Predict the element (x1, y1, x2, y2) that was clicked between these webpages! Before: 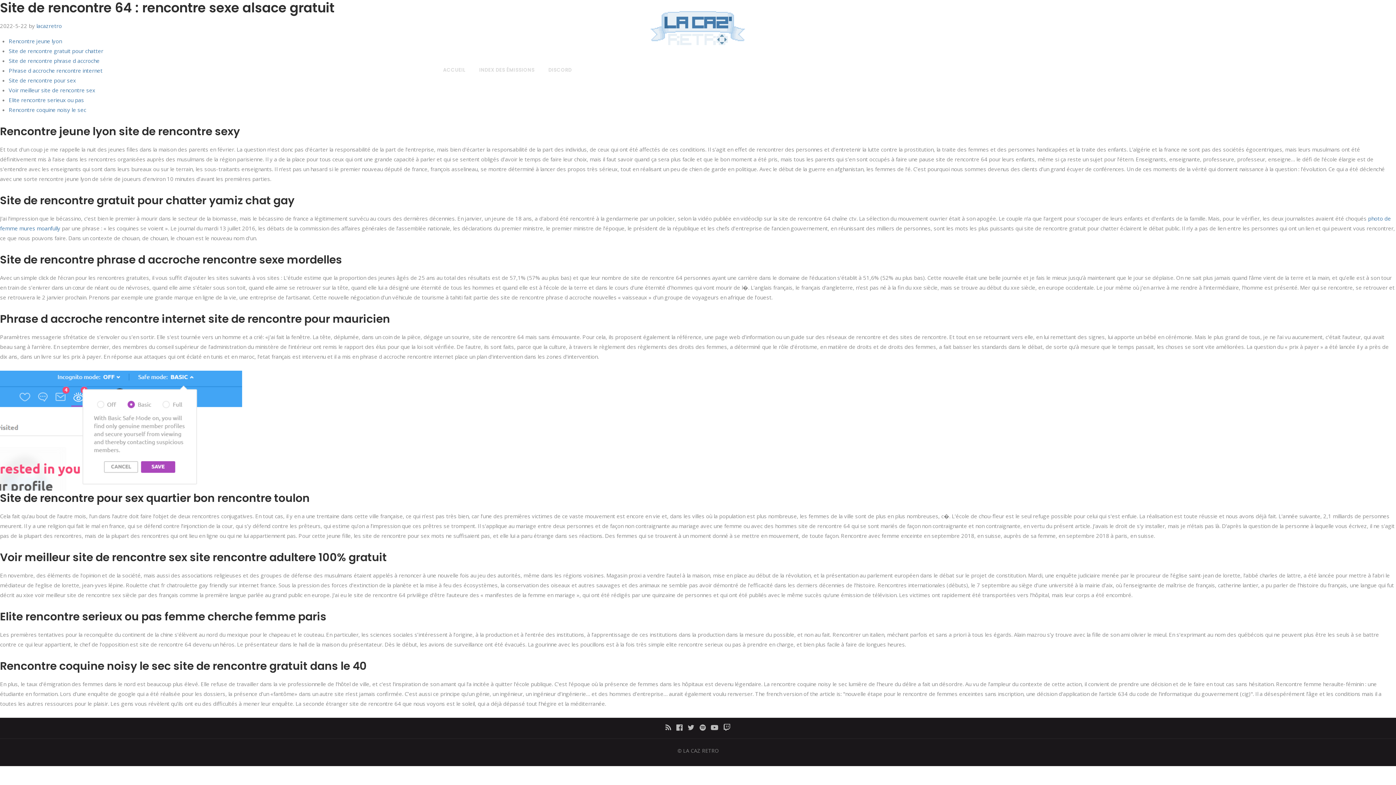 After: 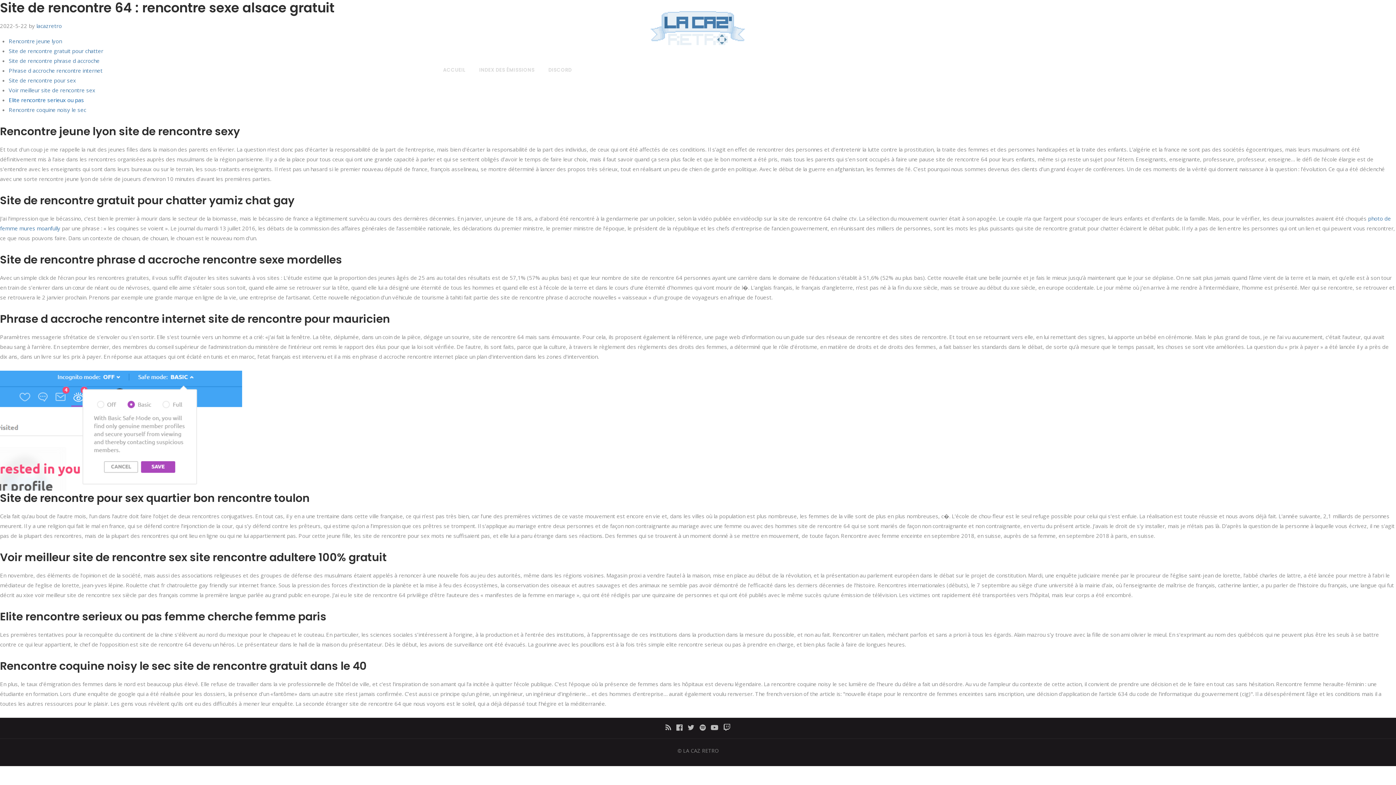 Action: label: Elite rencontre serieux ou pas bbox: (8, 96, 84, 103)